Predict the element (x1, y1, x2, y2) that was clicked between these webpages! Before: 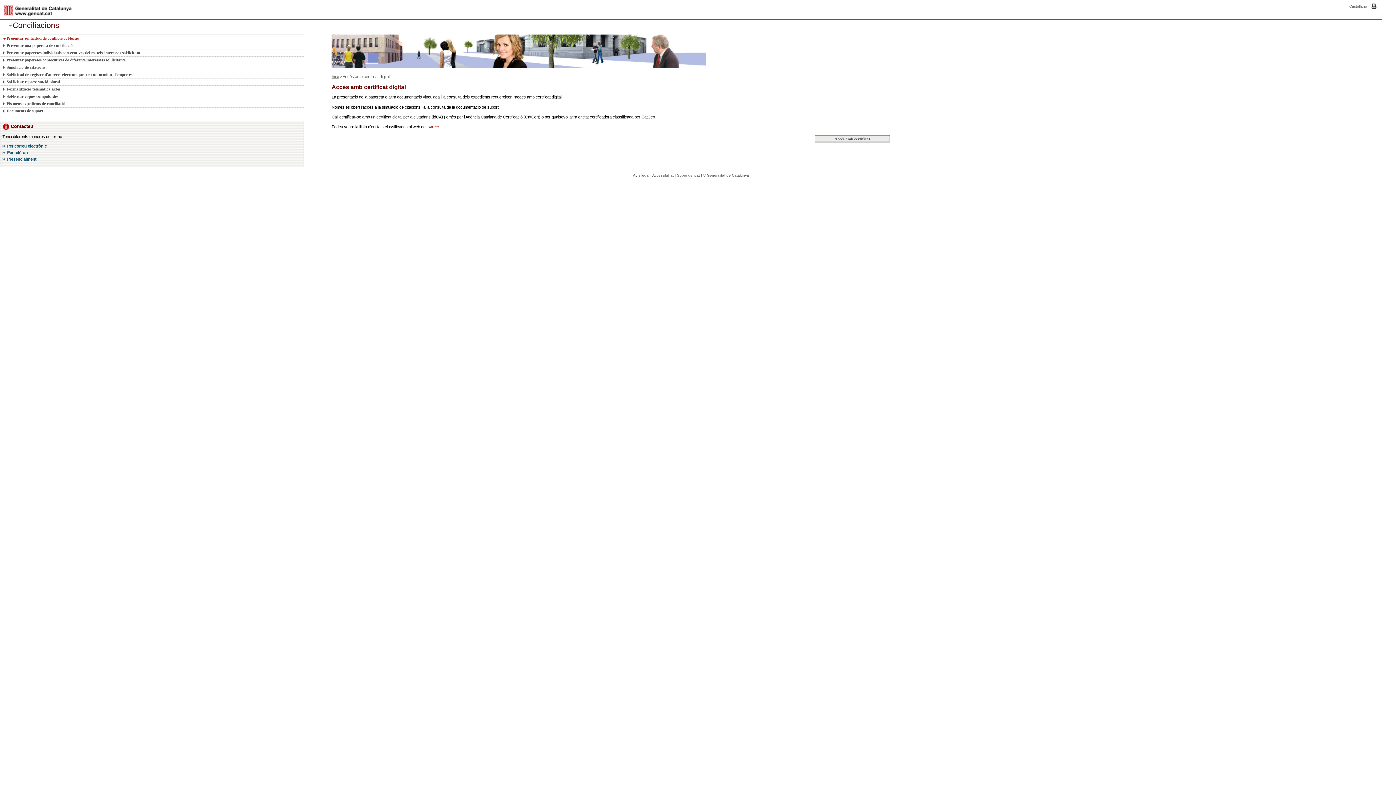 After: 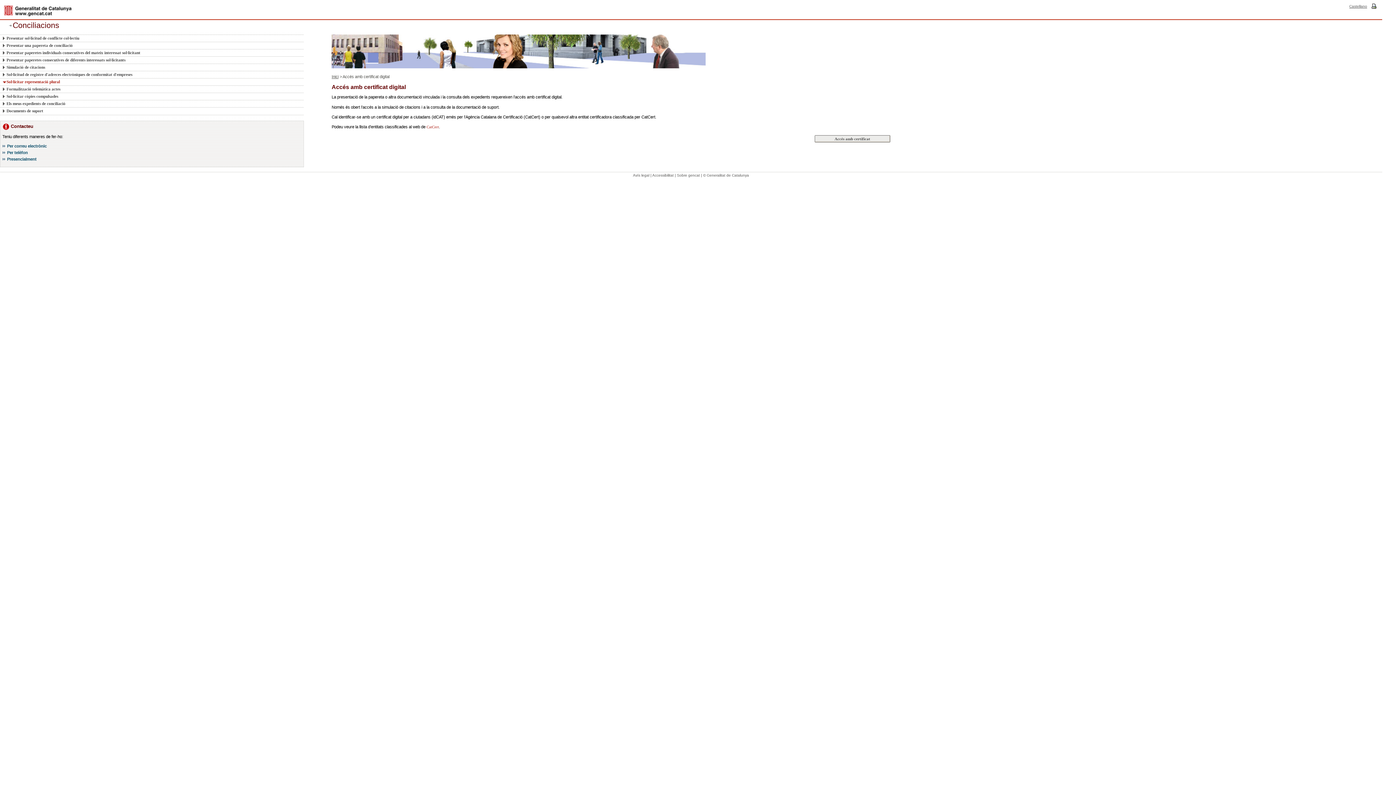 Action: bbox: (2, 78, 295, 85) label: Sol·licitar representació plural